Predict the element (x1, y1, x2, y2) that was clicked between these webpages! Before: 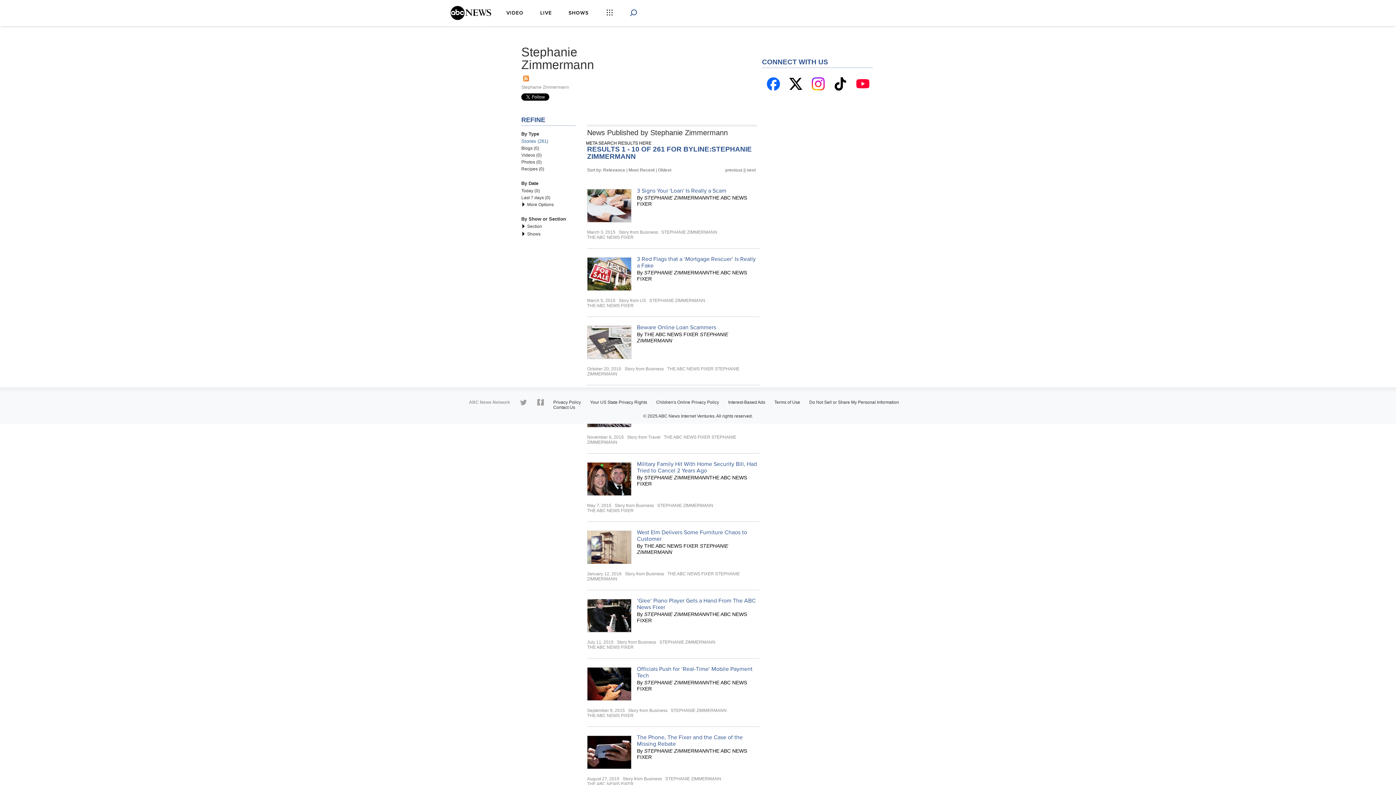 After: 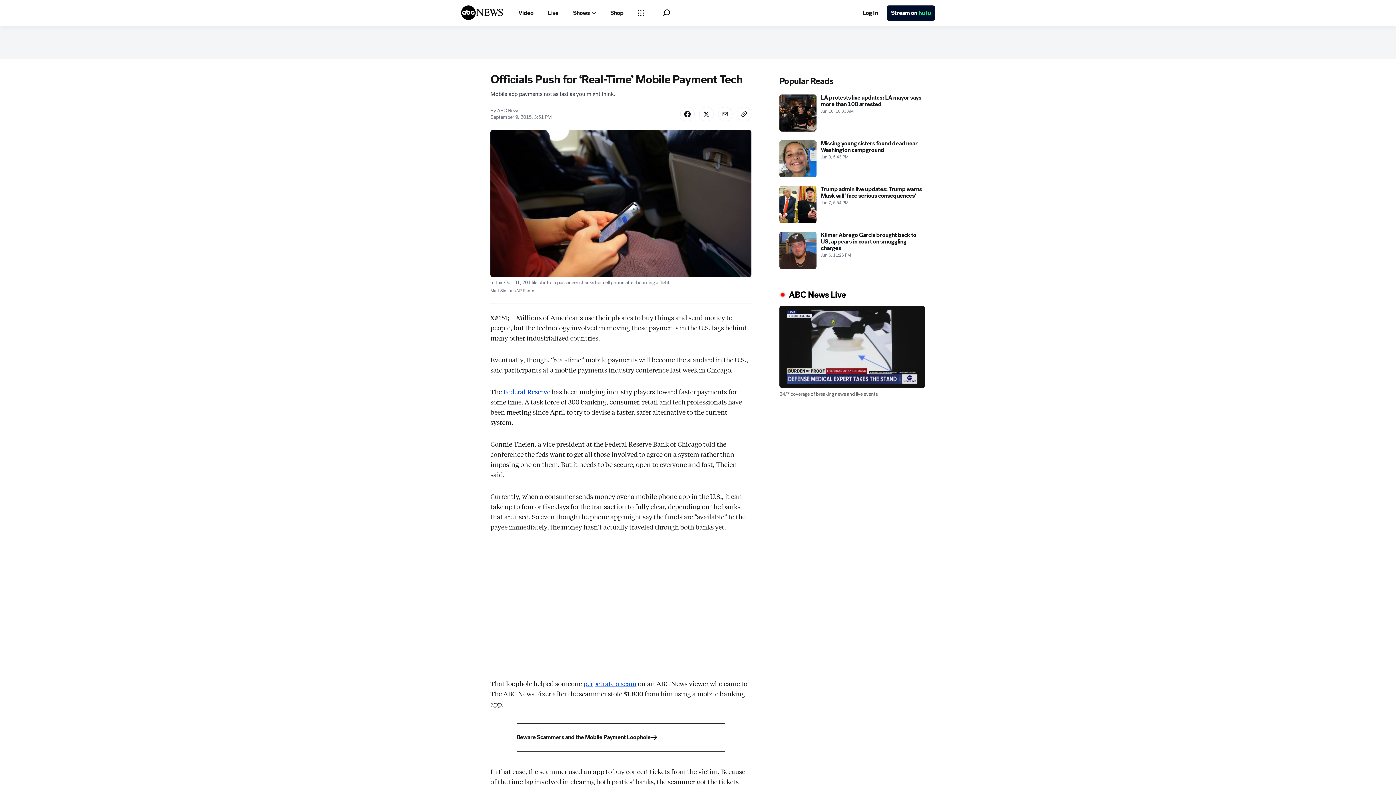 Action: bbox: (637, 665, 752, 679) label: Officials Push for ‘Real-Time’ Mobile Payment Tech